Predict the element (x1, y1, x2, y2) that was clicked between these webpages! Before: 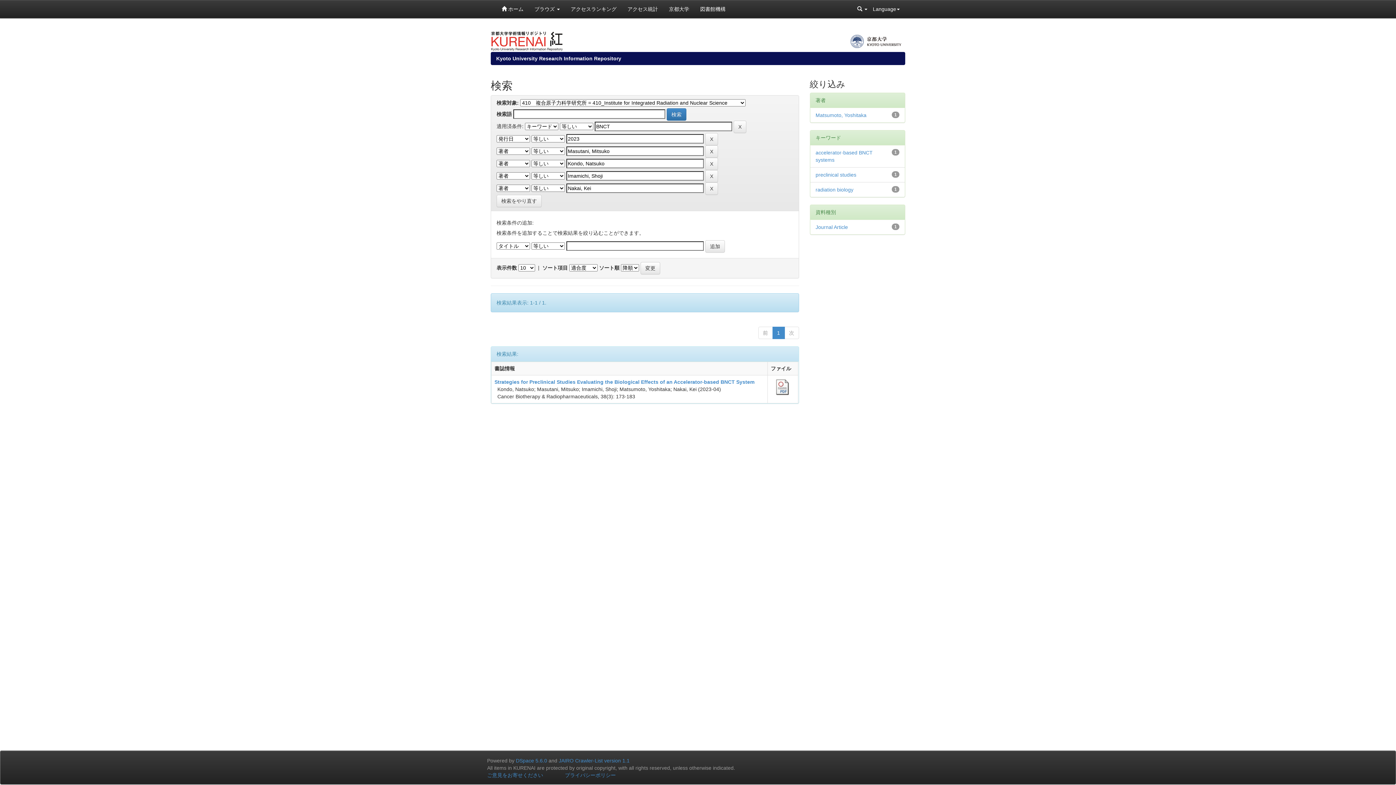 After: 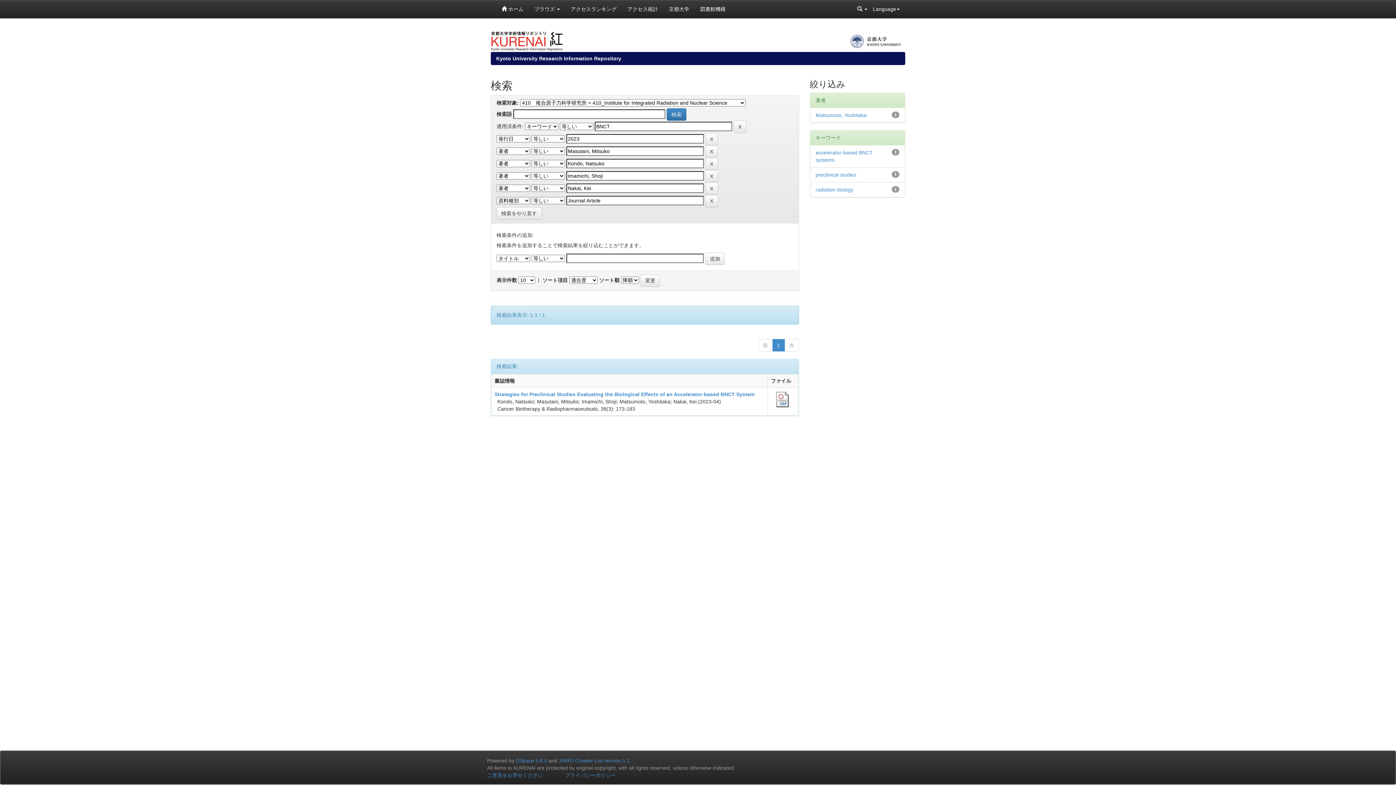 Action: label: Journal Article bbox: (815, 224, 848, 230)